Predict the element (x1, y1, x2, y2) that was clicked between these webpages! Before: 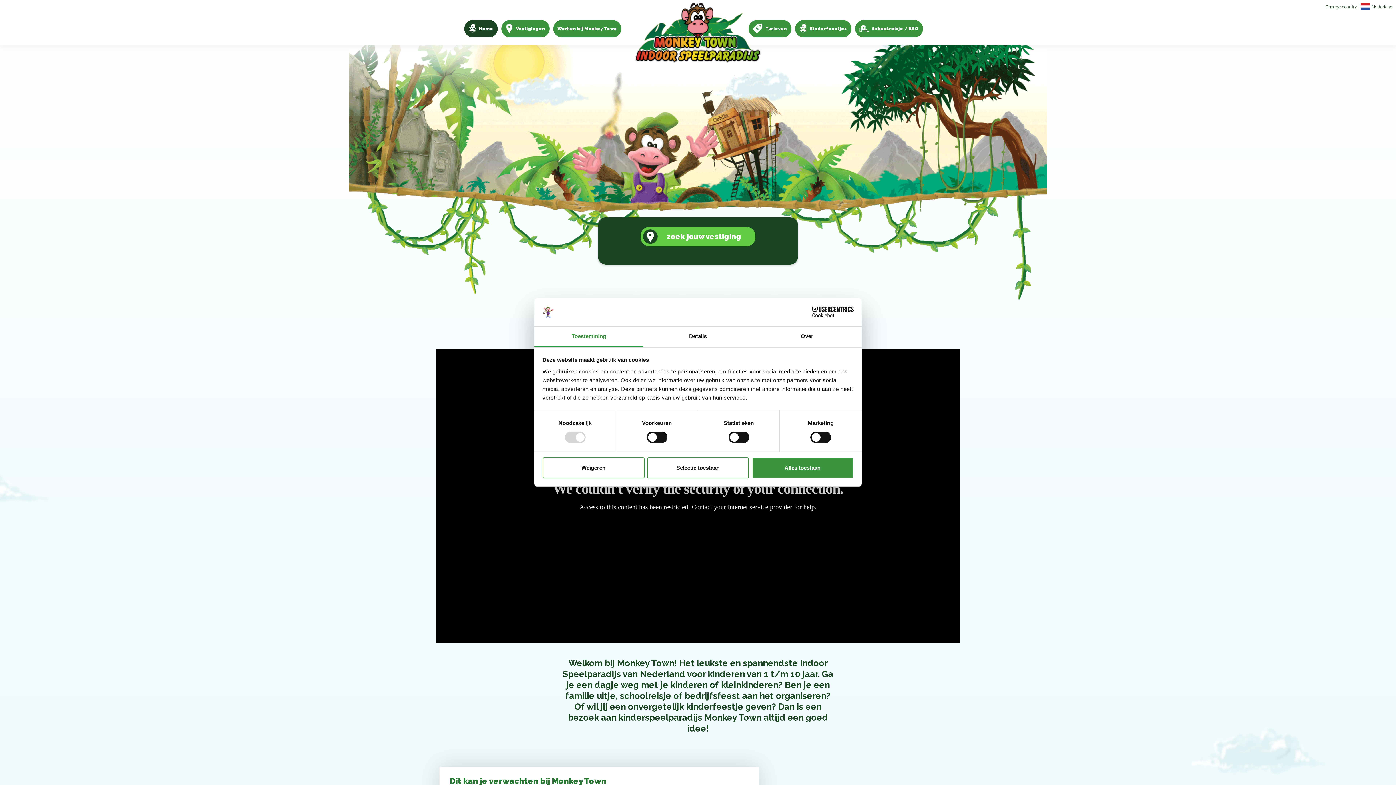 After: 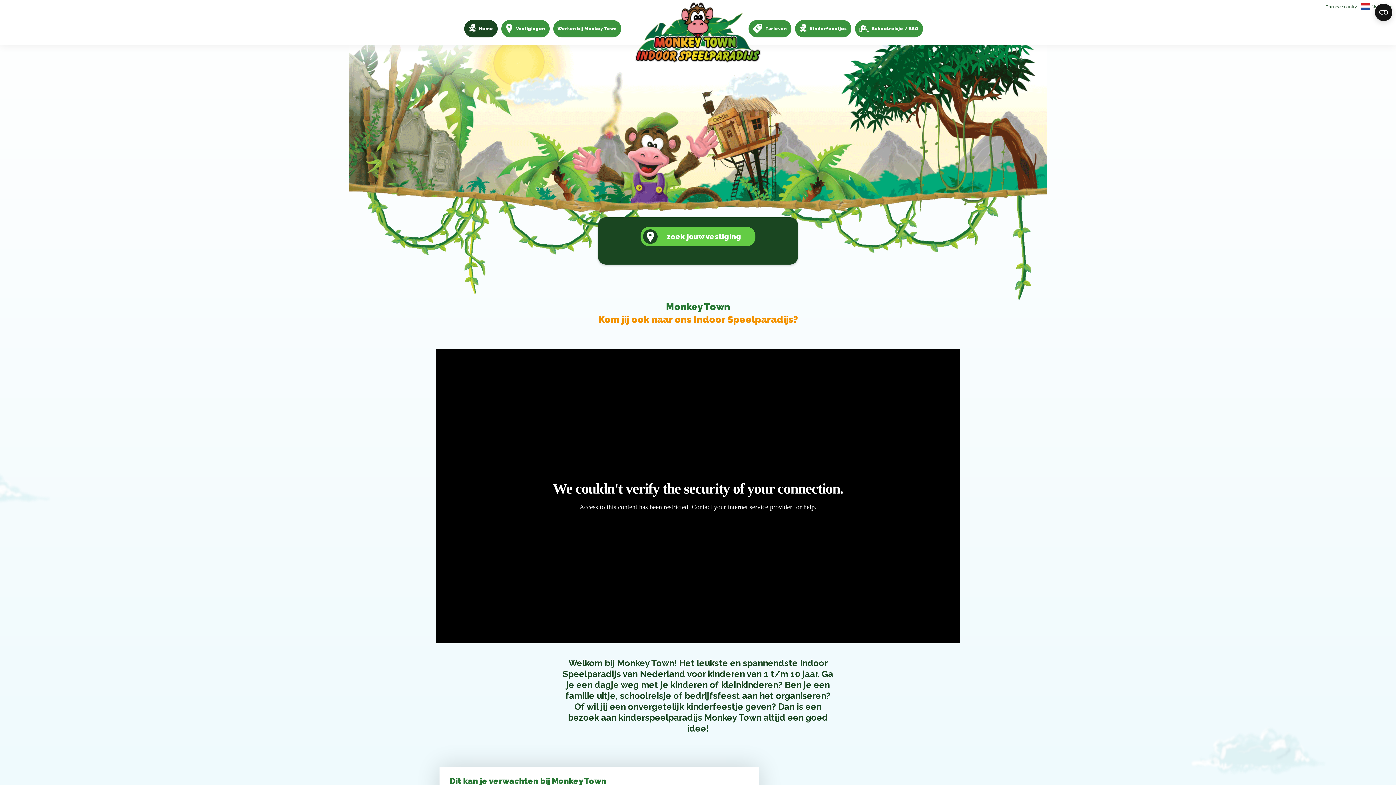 Action: bbox: (542, 457, 644, 478) label: Weigeren